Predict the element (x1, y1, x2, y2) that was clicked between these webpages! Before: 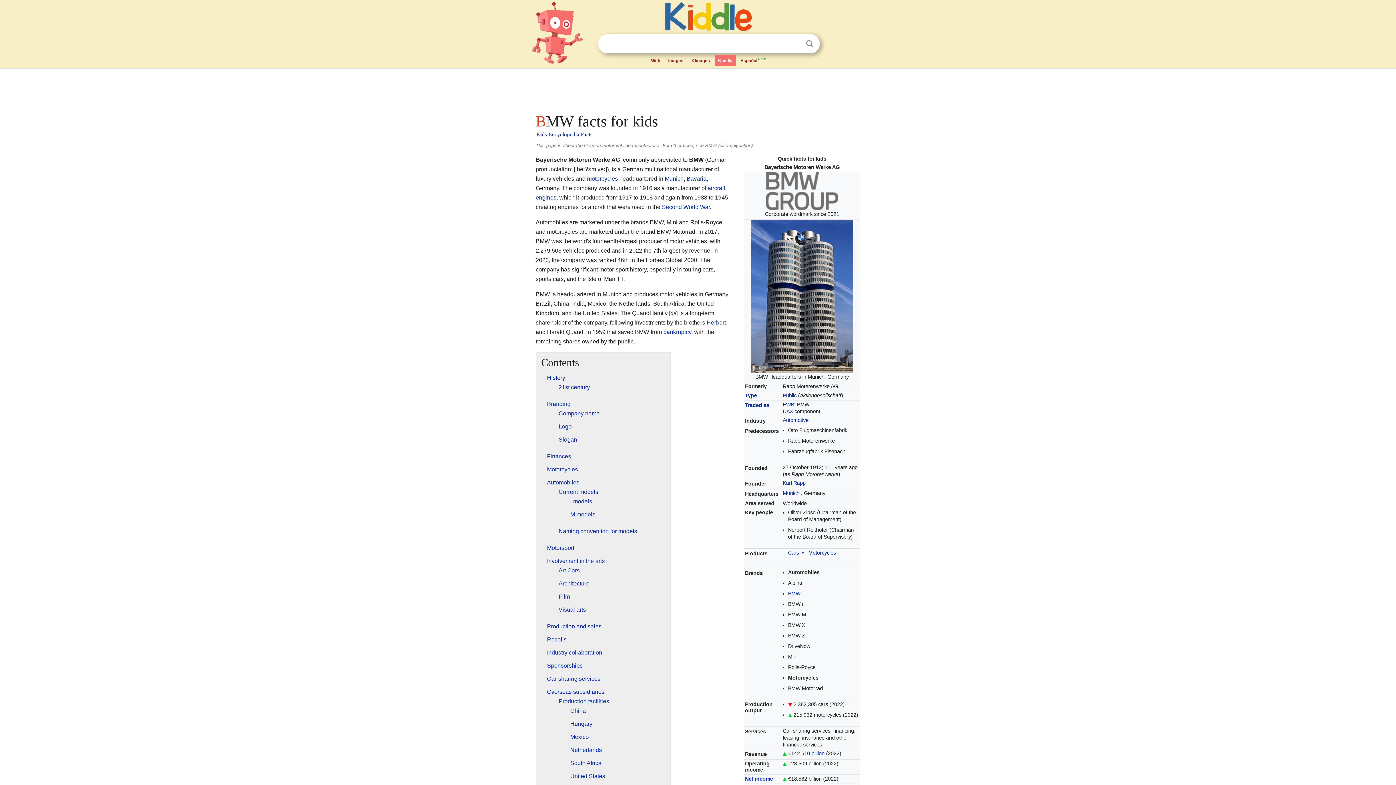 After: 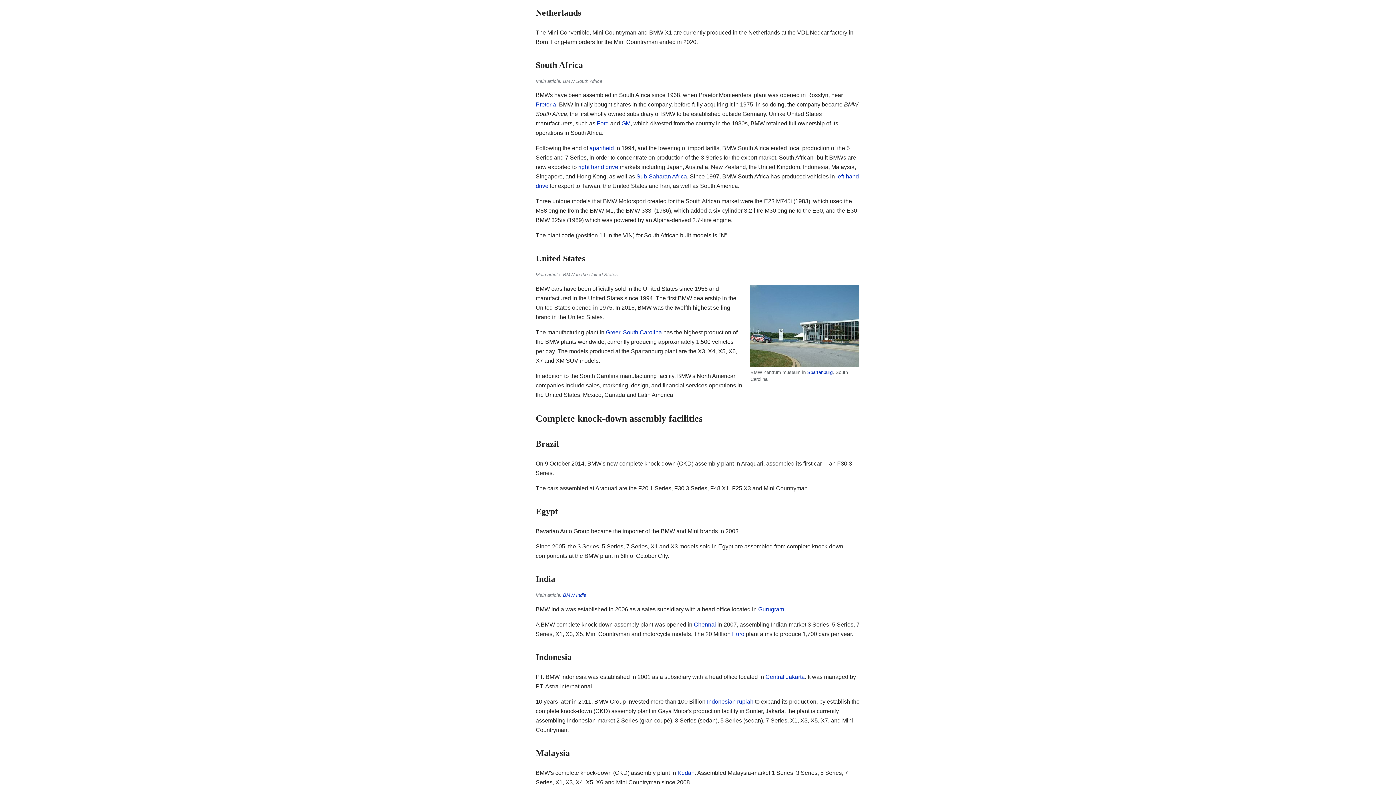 Action: bbox: (570, 747, 602, 753) label: Netherlands